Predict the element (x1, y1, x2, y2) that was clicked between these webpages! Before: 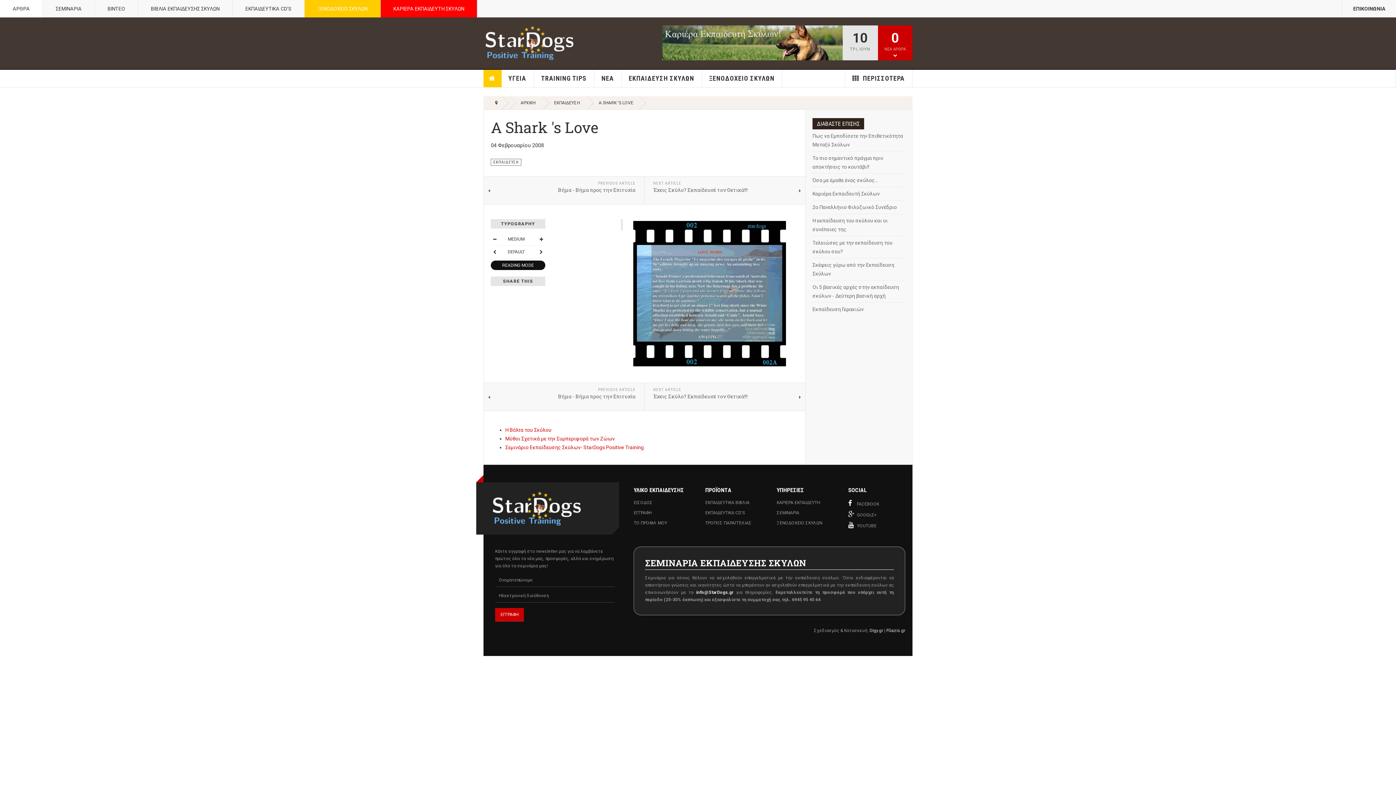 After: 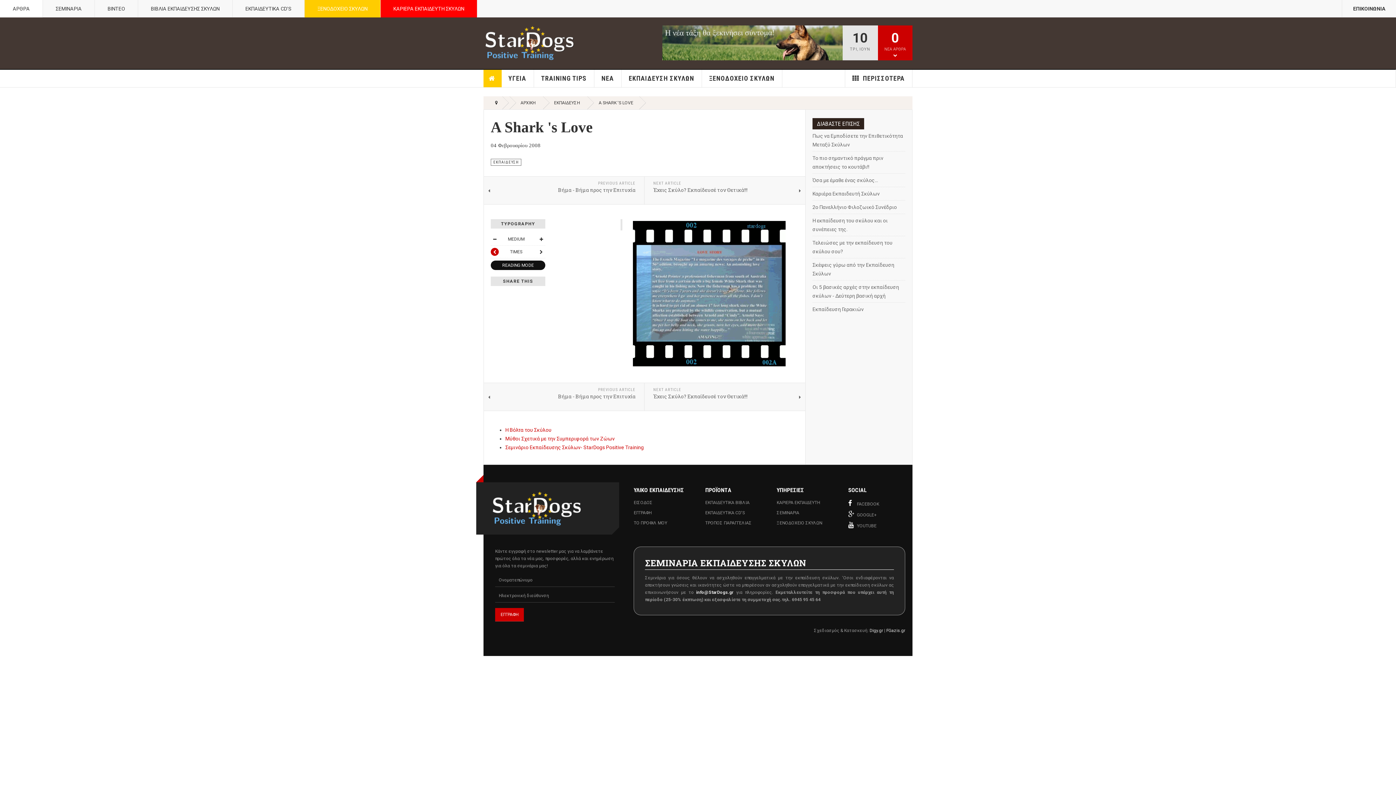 Action: bbox: (490, 248, 498, 256)